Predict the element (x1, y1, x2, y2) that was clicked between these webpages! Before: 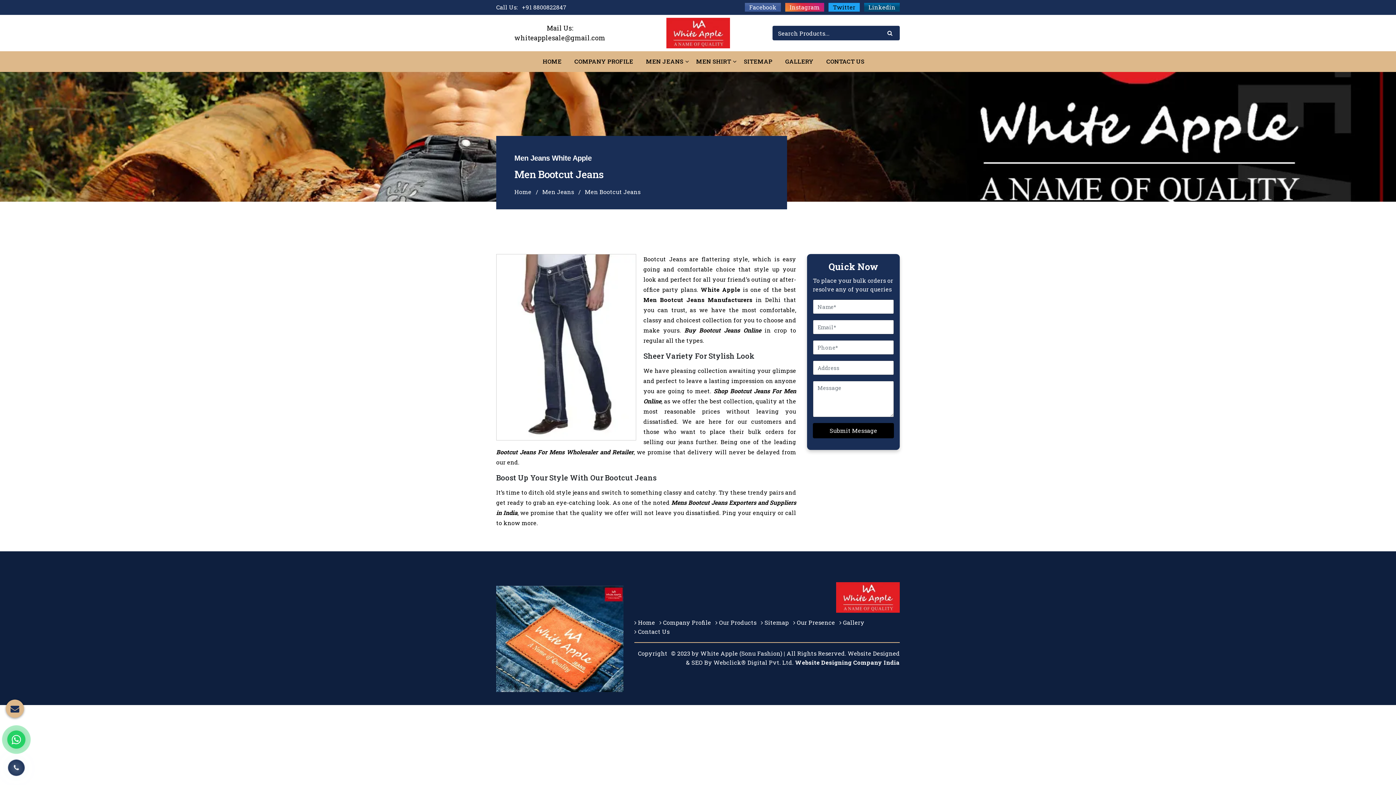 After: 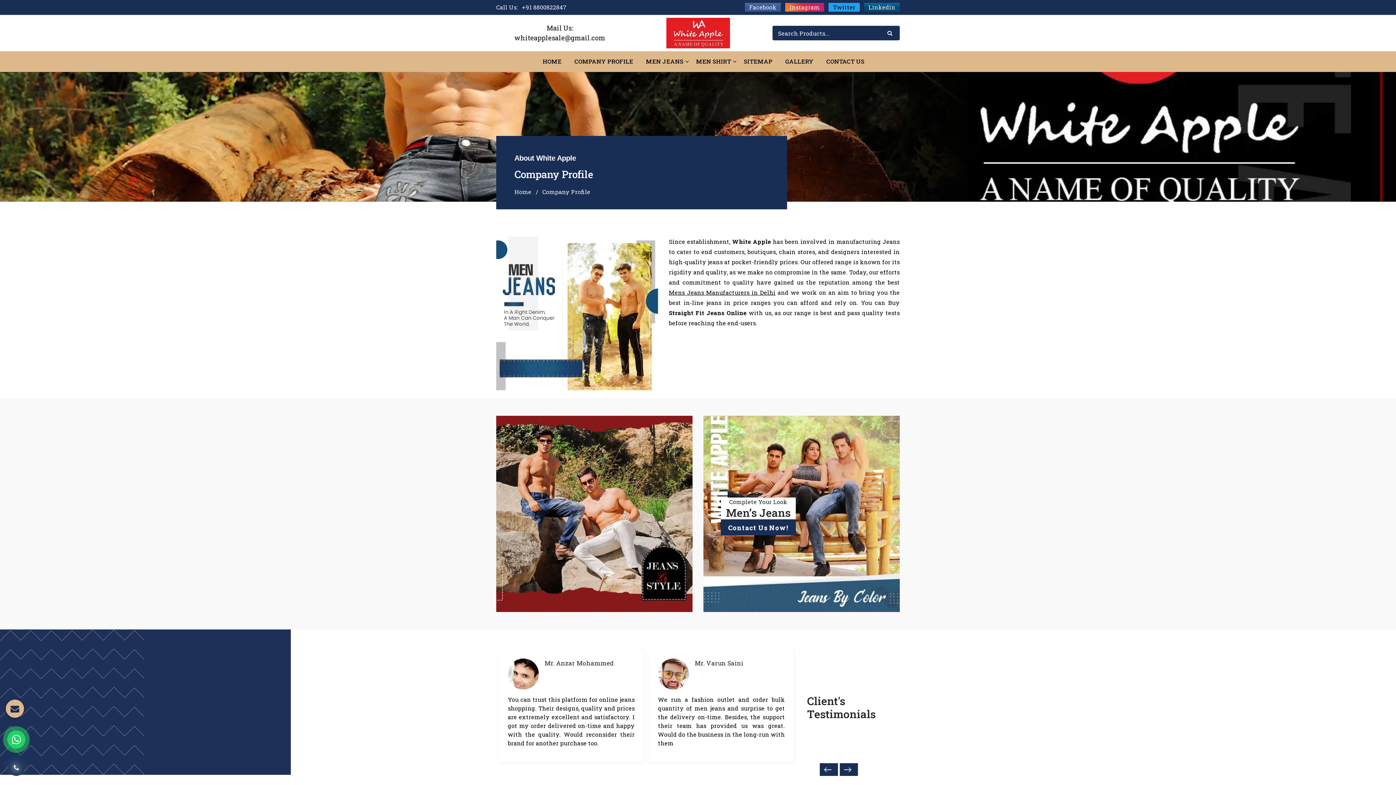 Action: bbox: (574, 57, 633, 65) label: COMPANY PROFILE